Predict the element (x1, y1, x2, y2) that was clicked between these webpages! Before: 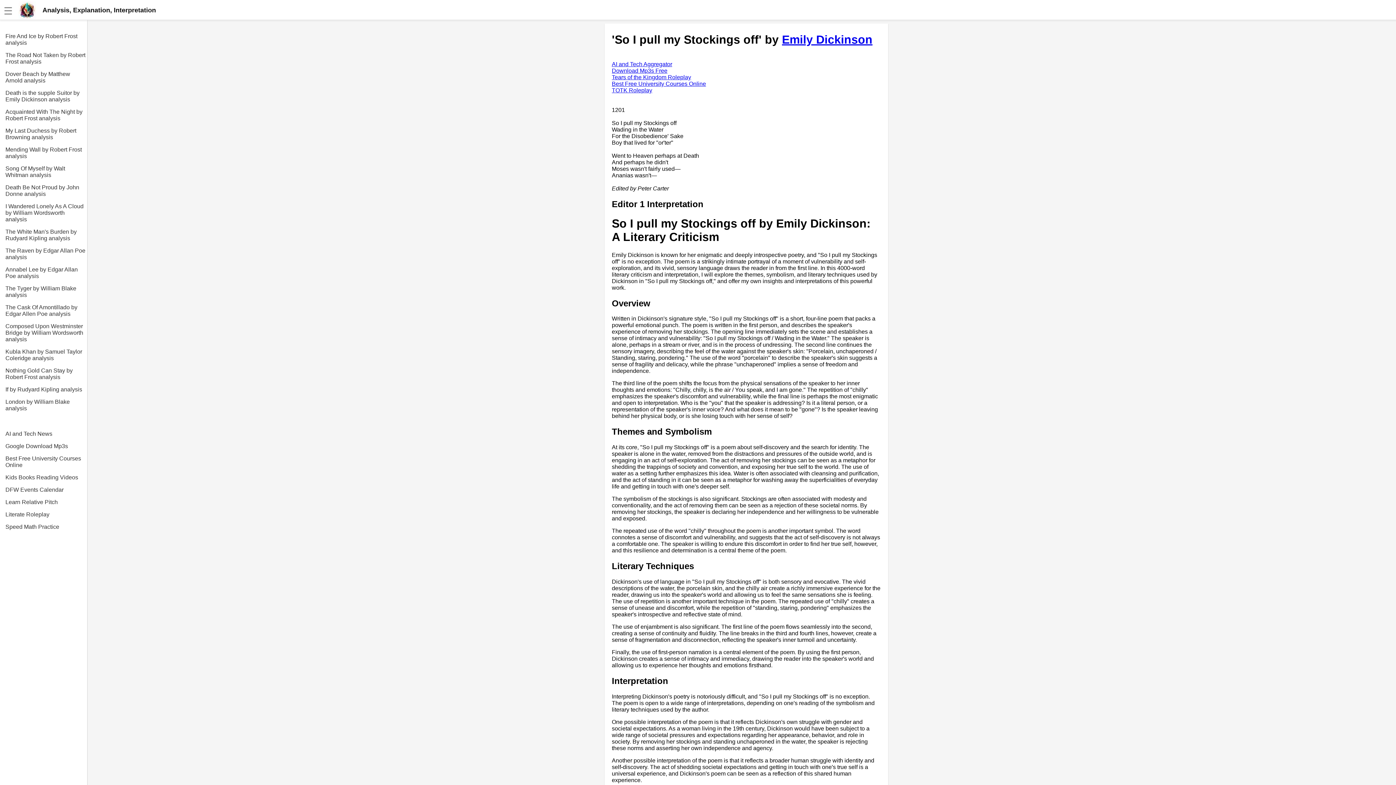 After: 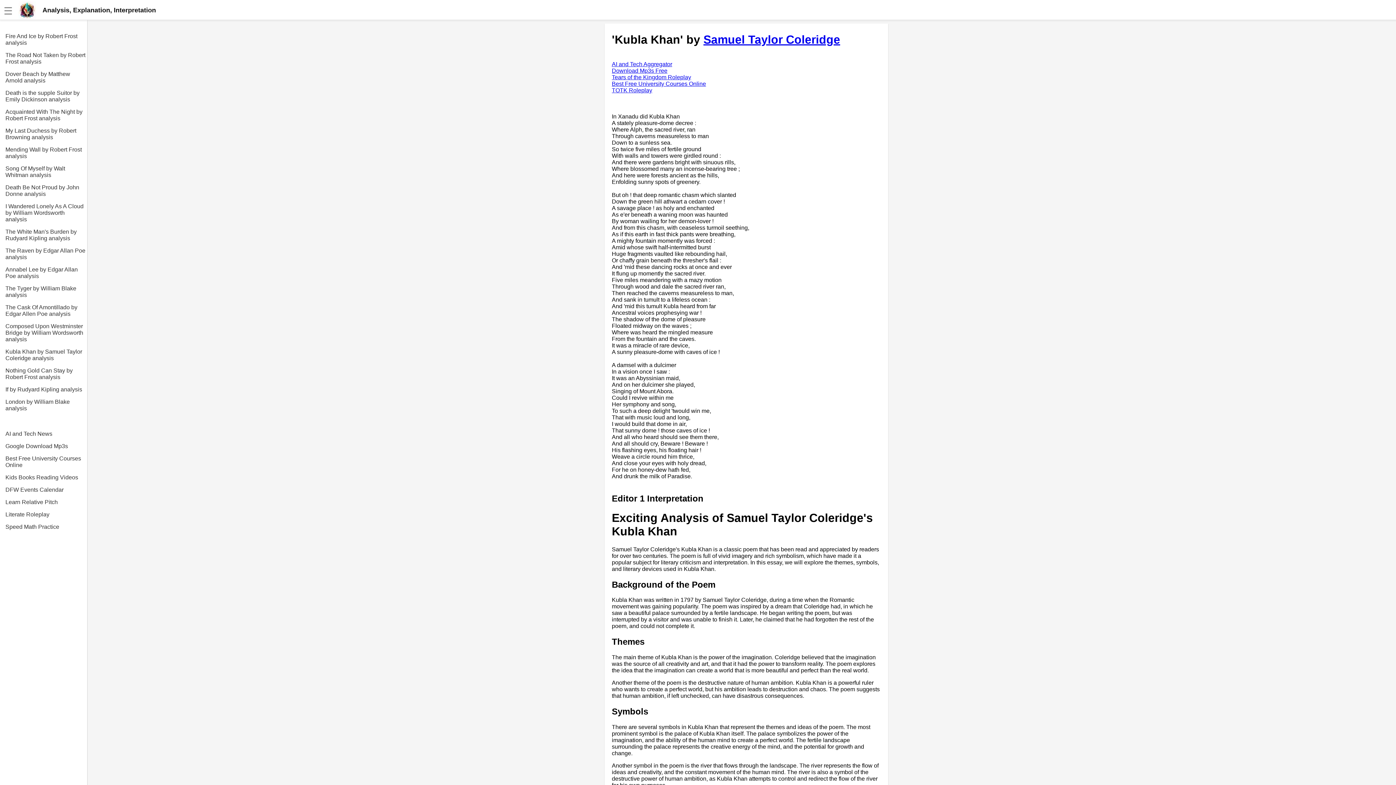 Action: bbox: (5, 342, 87, 361) label: Kubla Khan by Samuel Taylor Coleridge analysis